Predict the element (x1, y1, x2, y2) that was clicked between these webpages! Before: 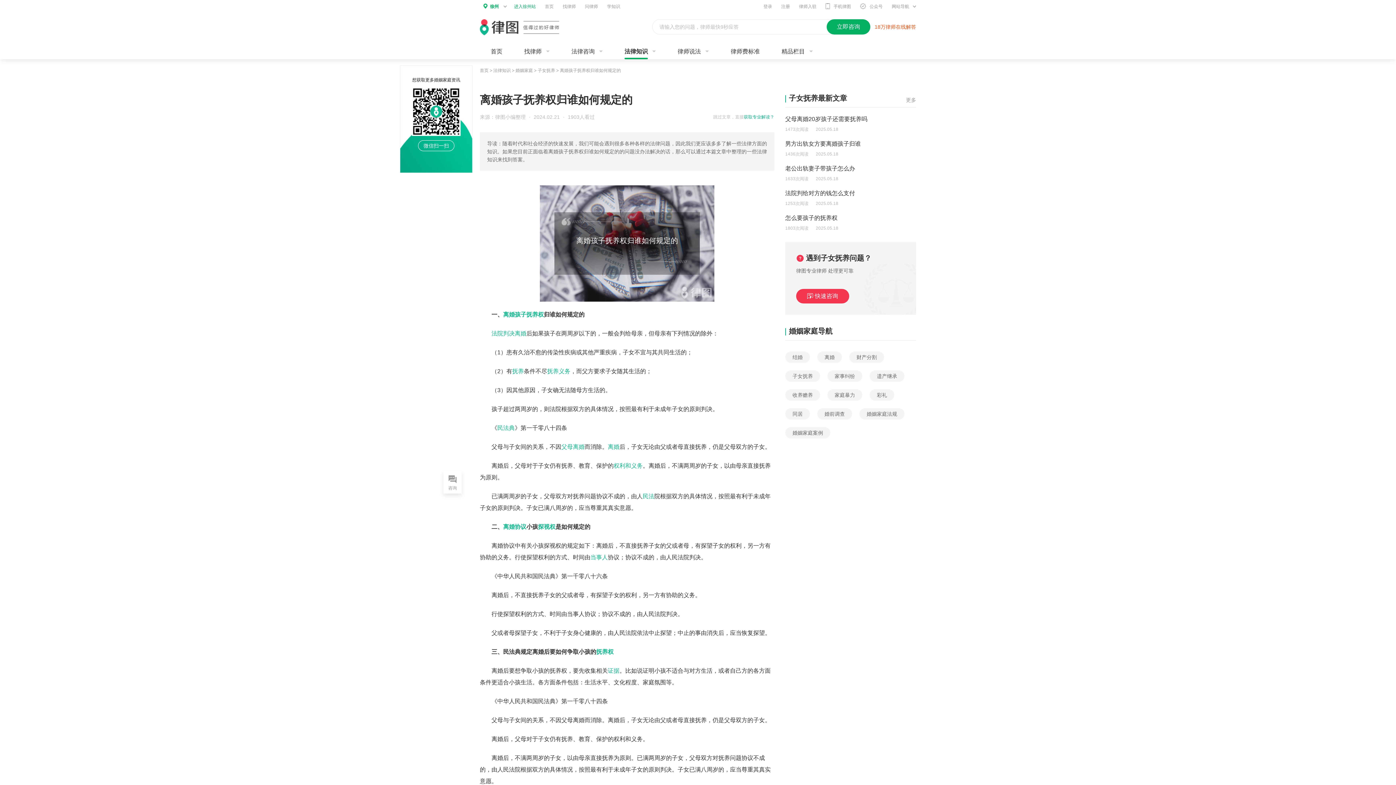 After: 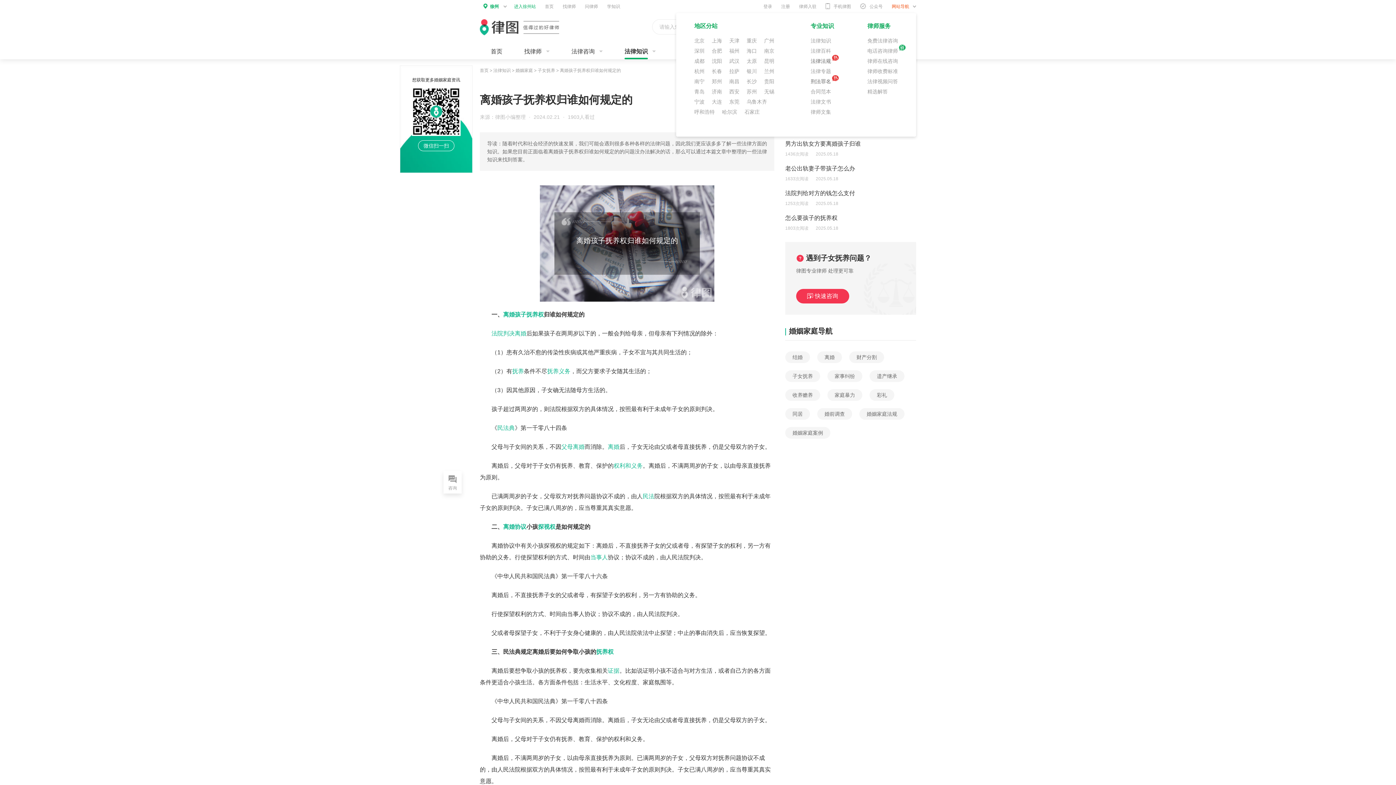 Action: label: 网站导航 bbox: (892, 4, 916, 9)